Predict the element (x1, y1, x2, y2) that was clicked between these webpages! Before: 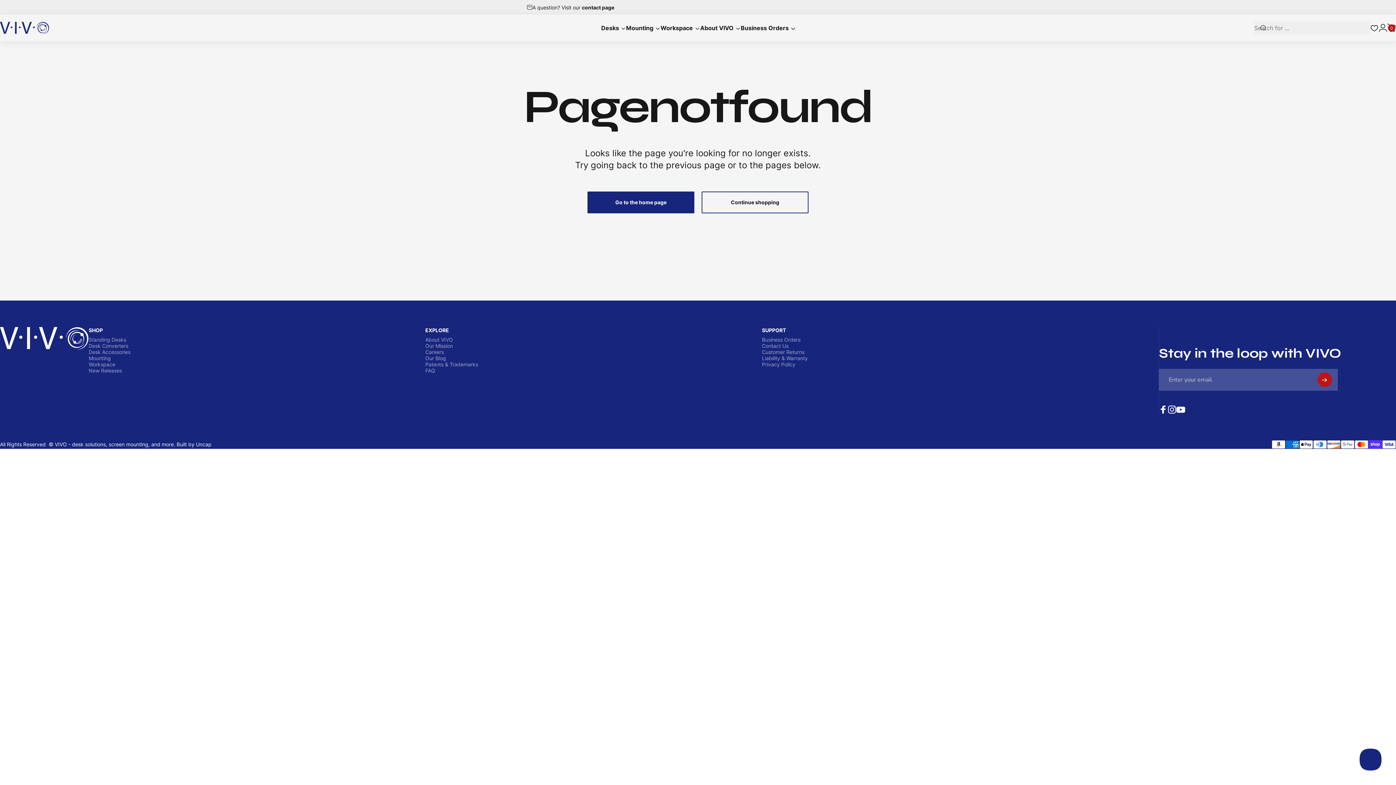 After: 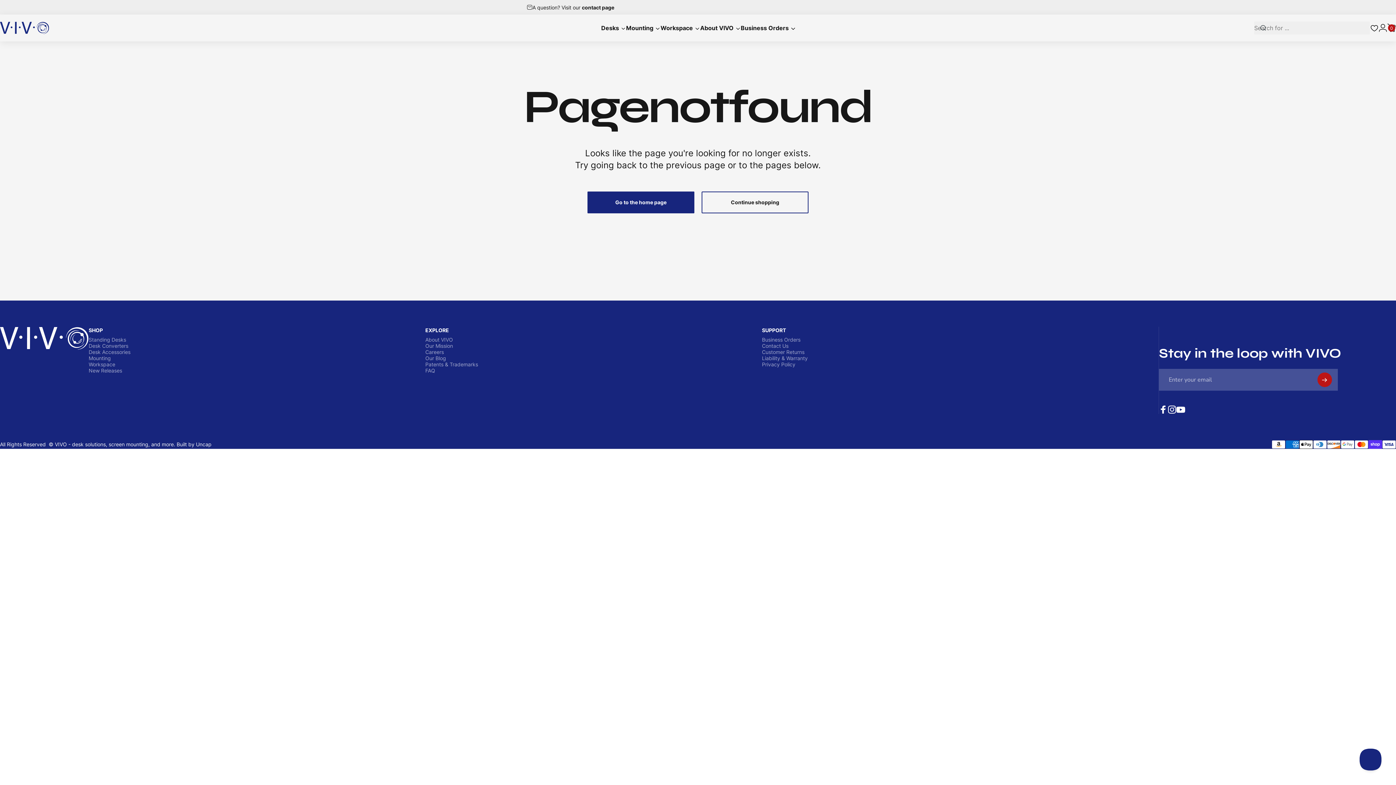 Action: bbox: (1168, 405, 1176, 414) label: Instagram